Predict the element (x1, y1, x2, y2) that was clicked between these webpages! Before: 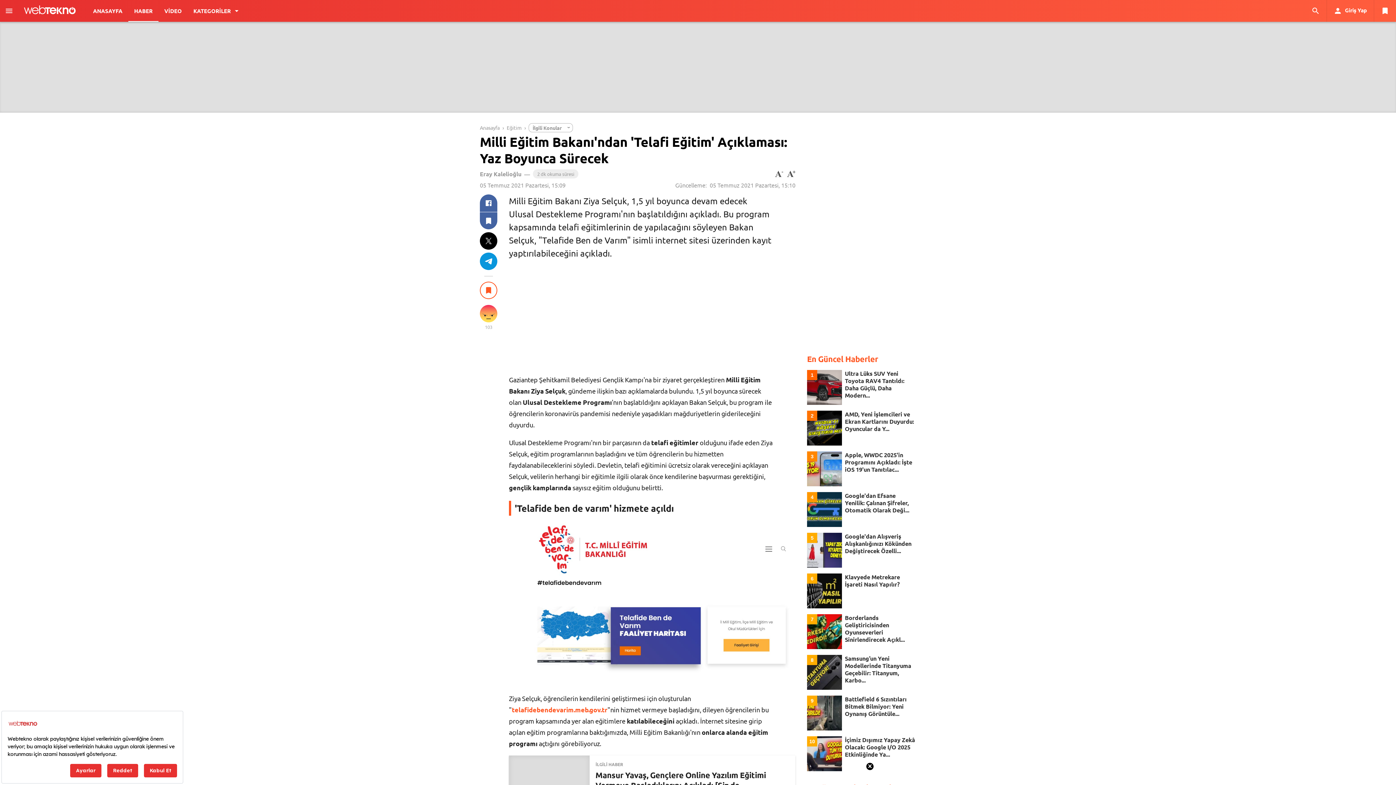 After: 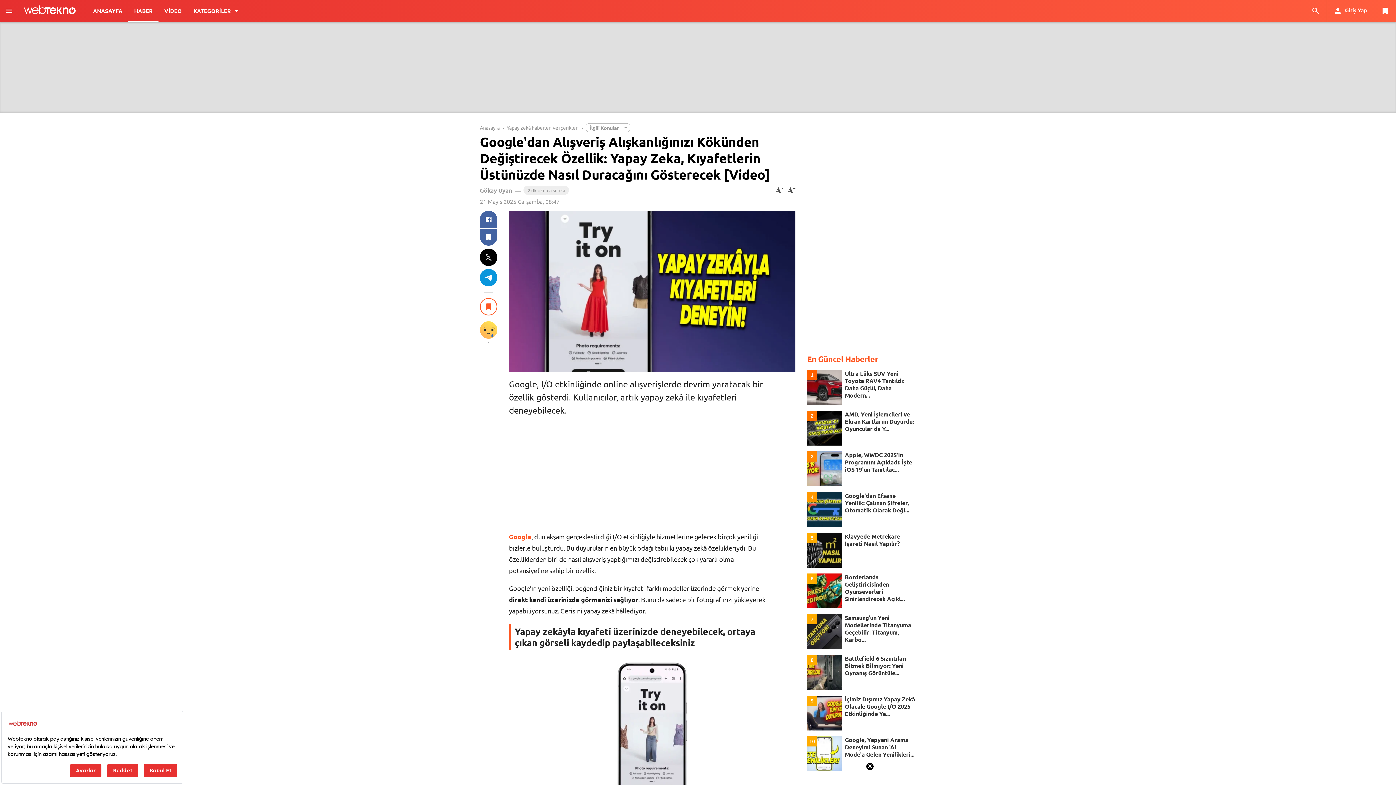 Action: bbox: (845, 533, 915, 554) label: Google'dan Alışveriş Alışkanlığınızı Kökünden Değiştirecek Özelli...